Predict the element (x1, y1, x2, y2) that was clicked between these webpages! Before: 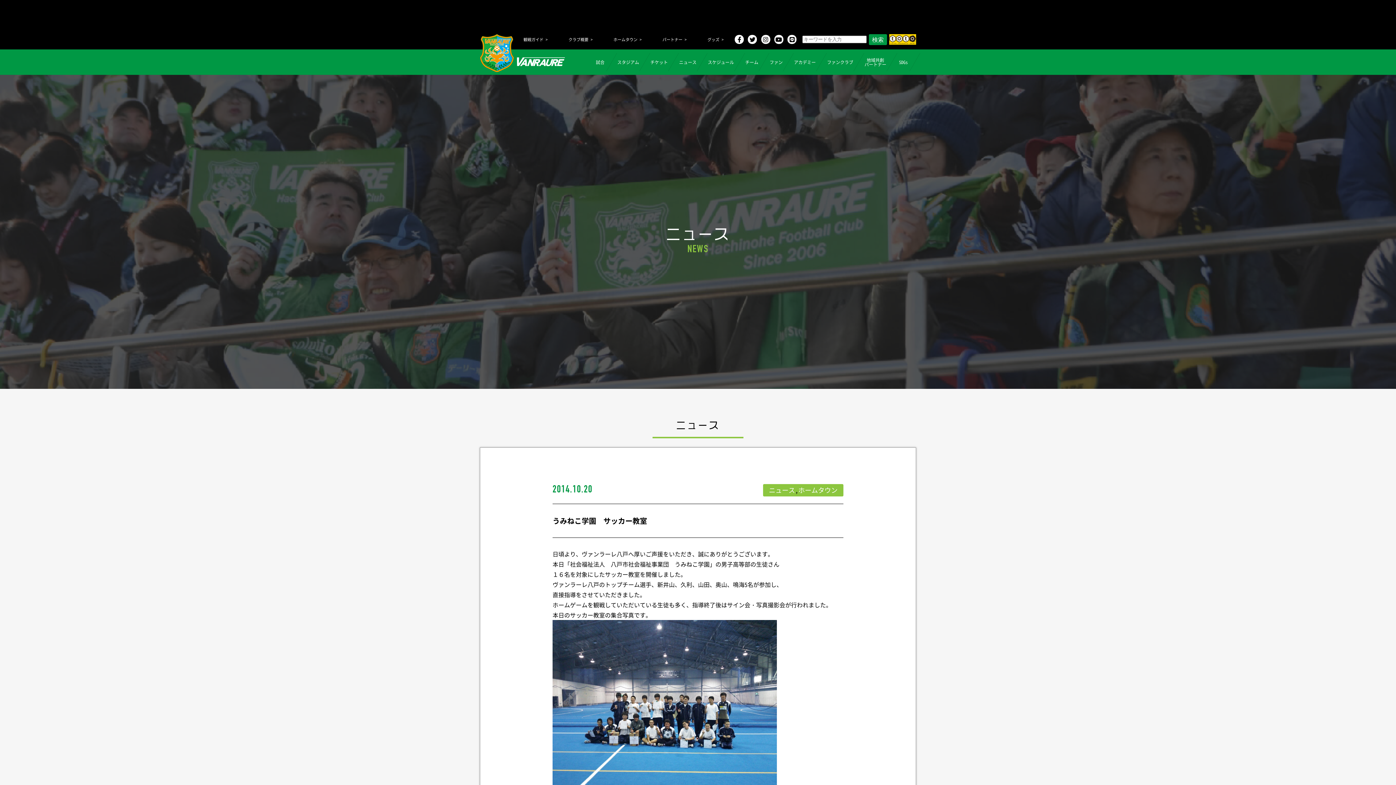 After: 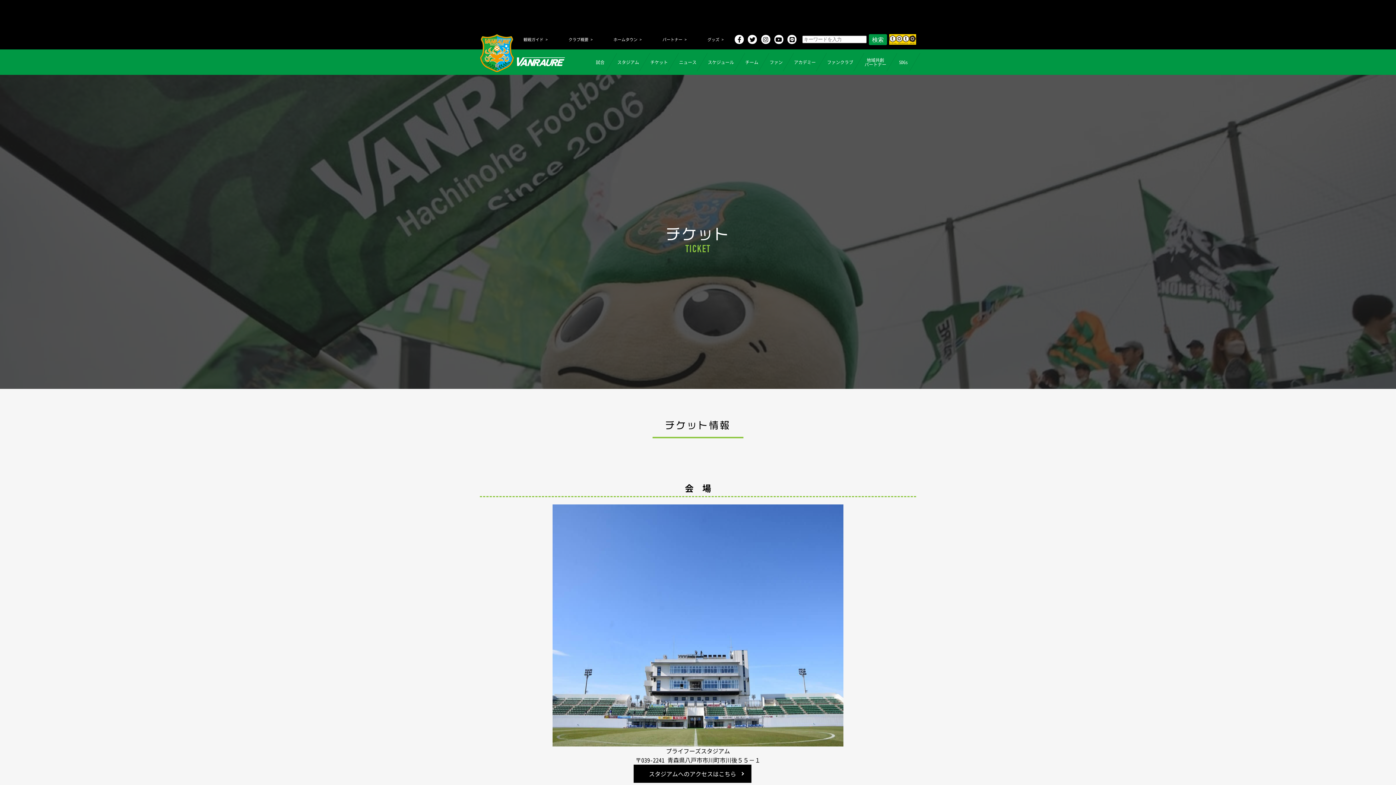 Action: bbox: (645, 53, 673, 71) label: チケット